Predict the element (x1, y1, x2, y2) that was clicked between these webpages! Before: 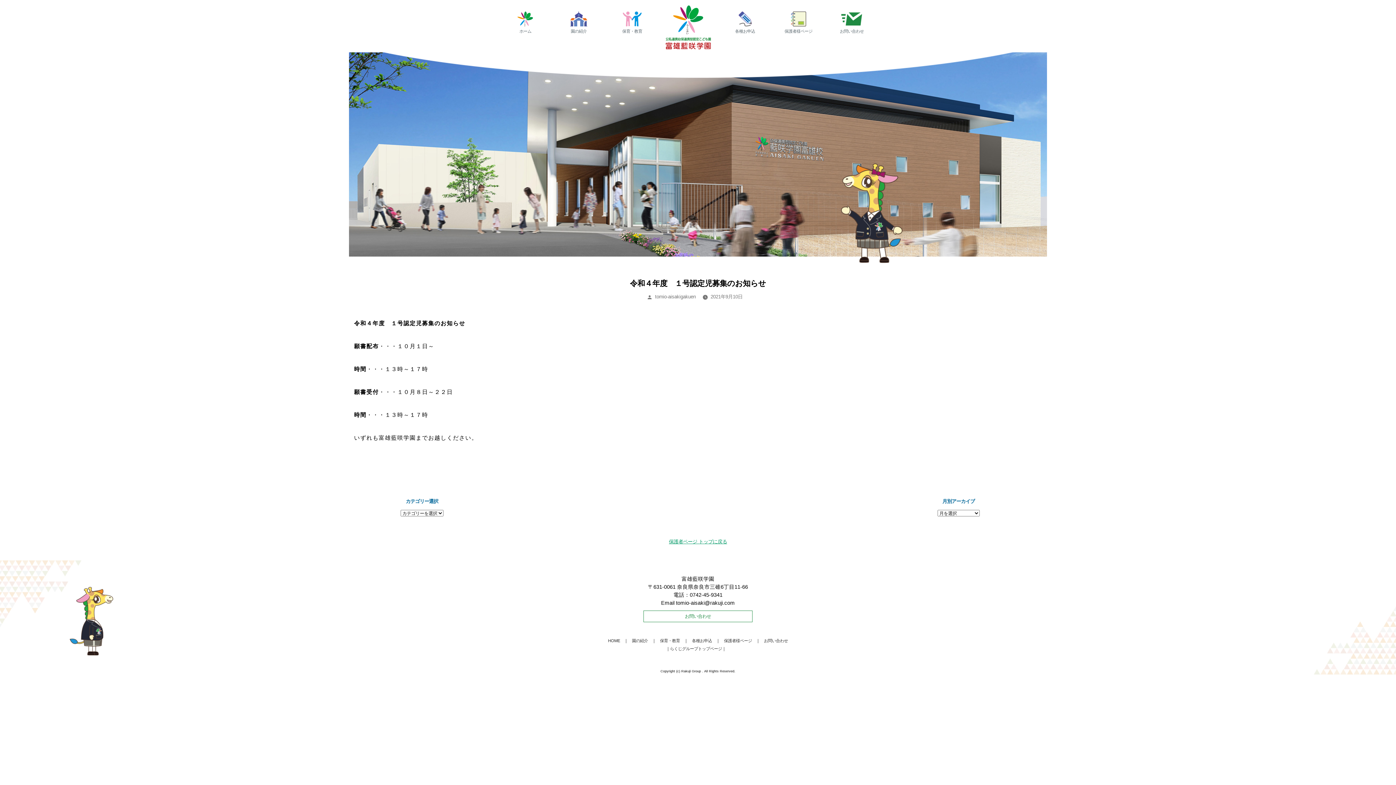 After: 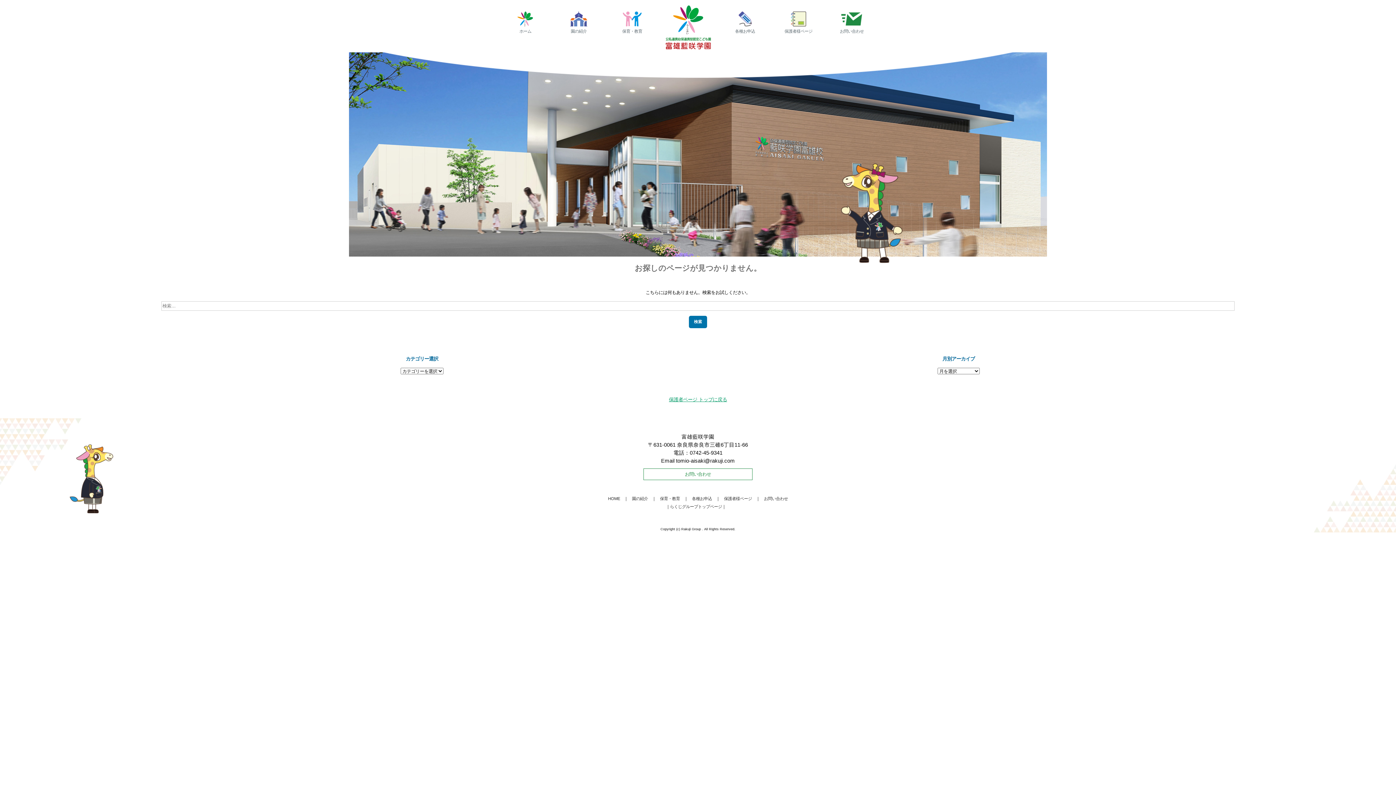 Action: bbox: (655, 294, 695, 299) label: tomio-aisakigakuen